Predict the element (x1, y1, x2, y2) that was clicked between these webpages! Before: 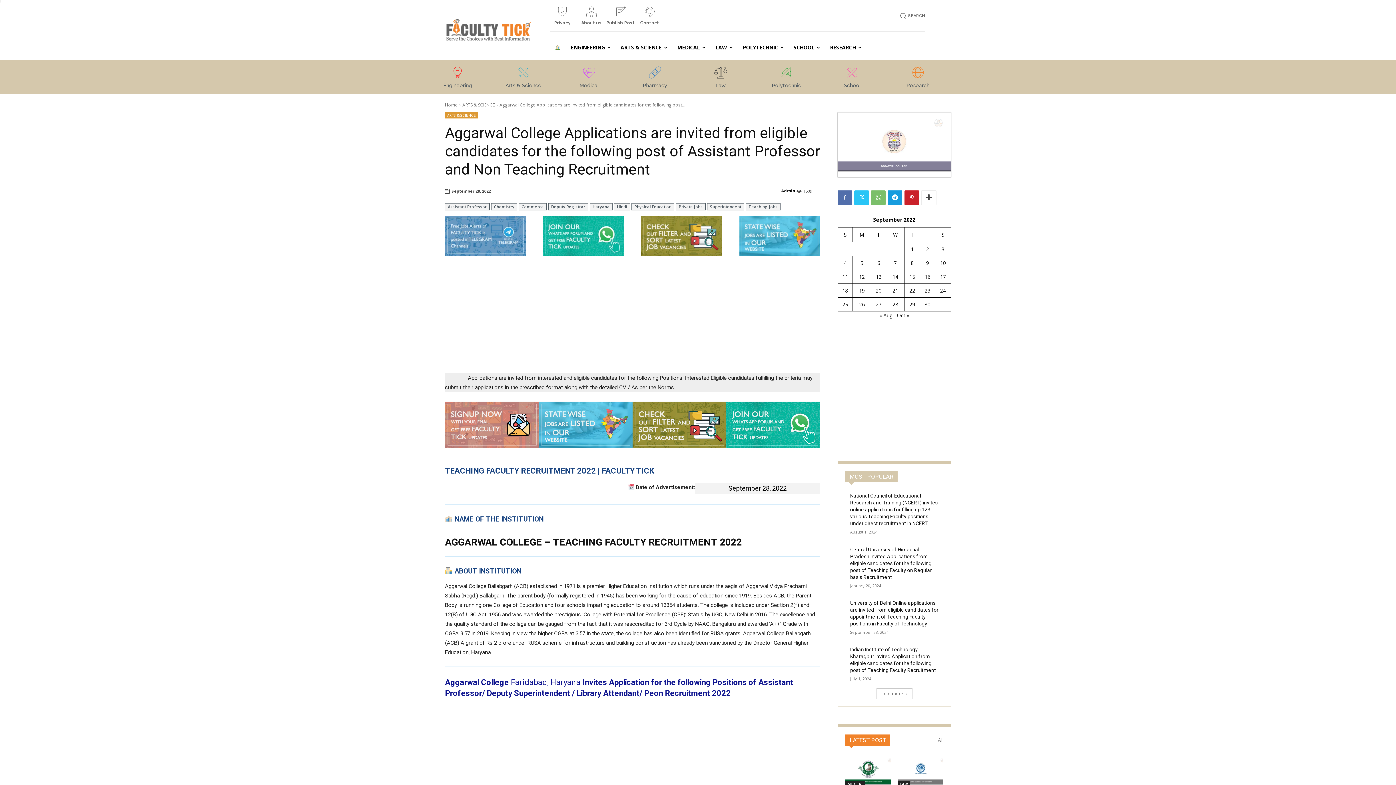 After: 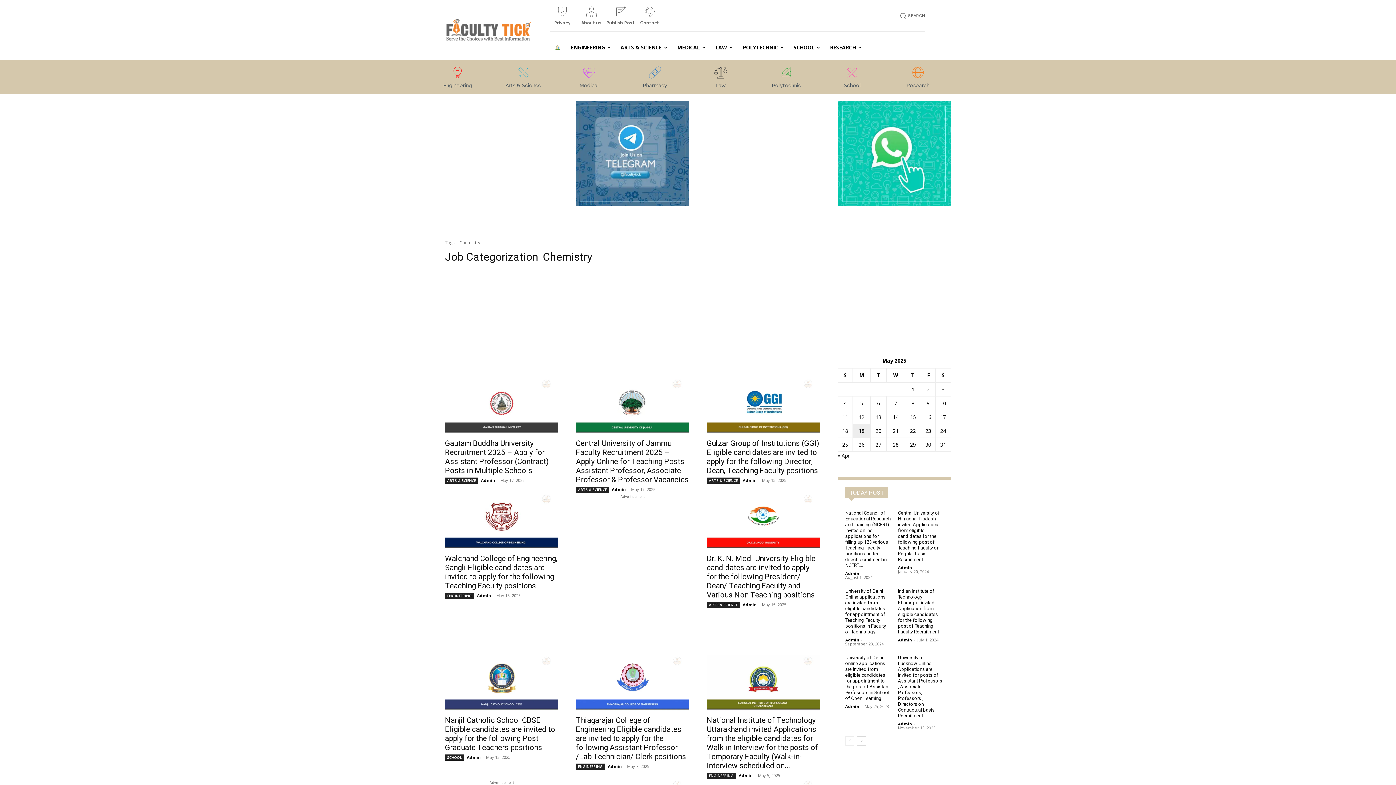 Action: bbox: (491, 203, 517, 210) label: Chemistry